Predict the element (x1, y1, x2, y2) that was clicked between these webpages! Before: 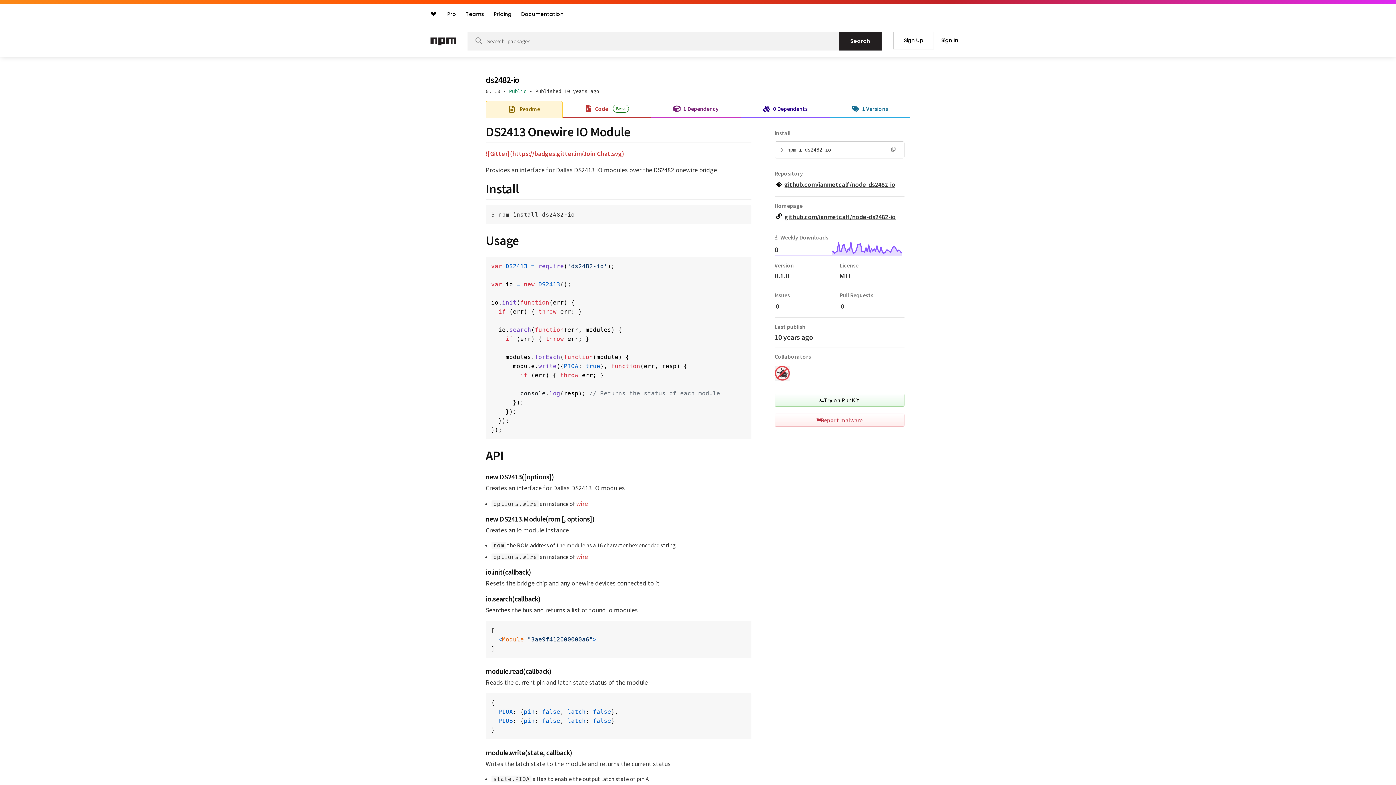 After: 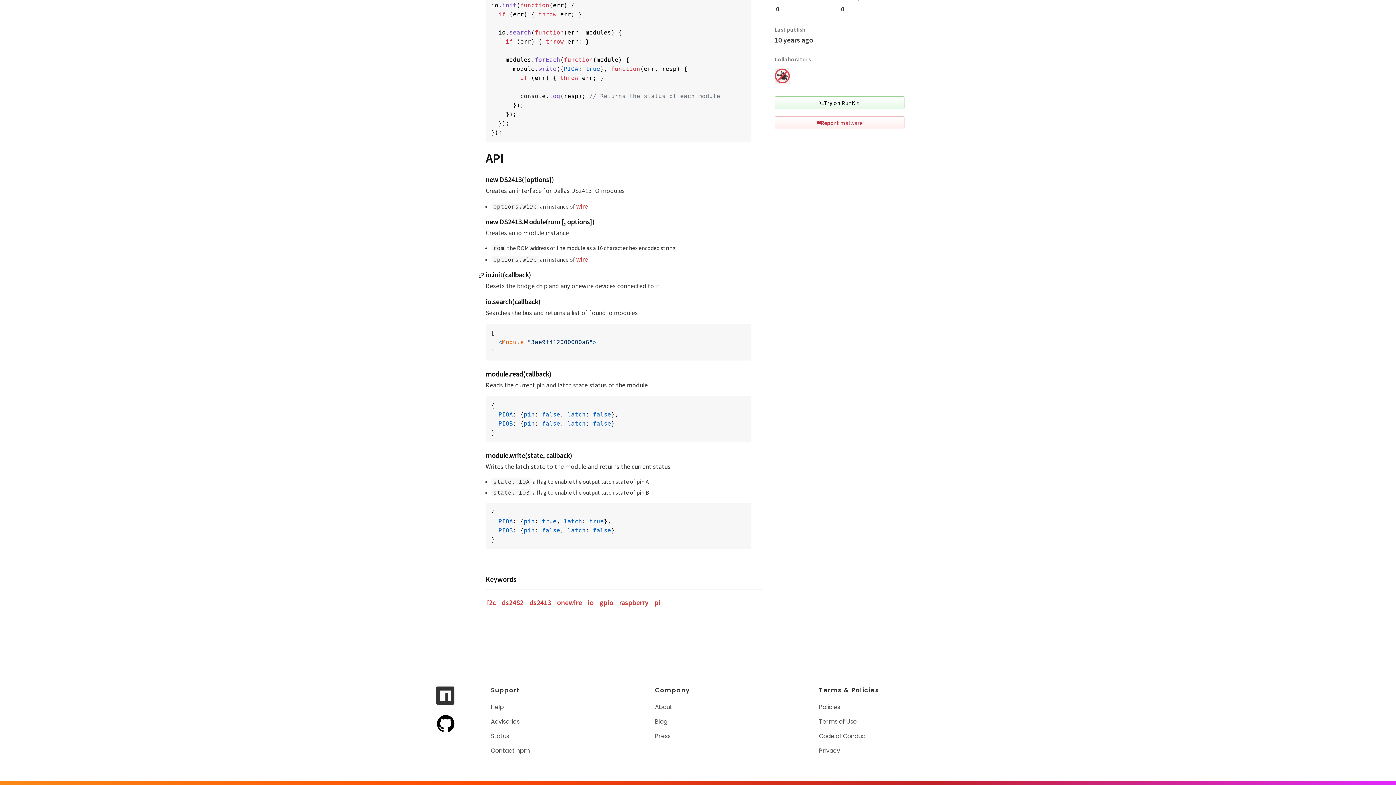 Action: bbox: (478, 567, 485, 576)